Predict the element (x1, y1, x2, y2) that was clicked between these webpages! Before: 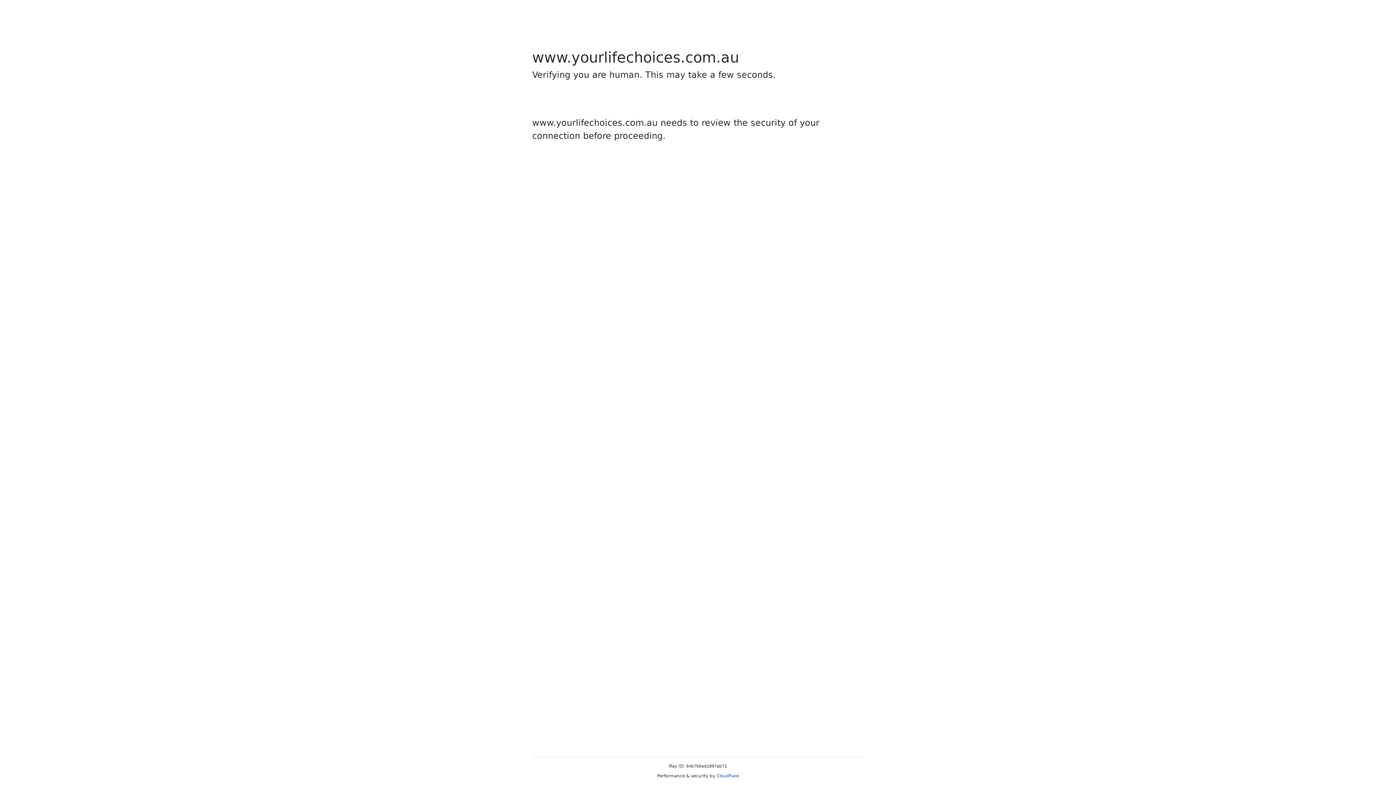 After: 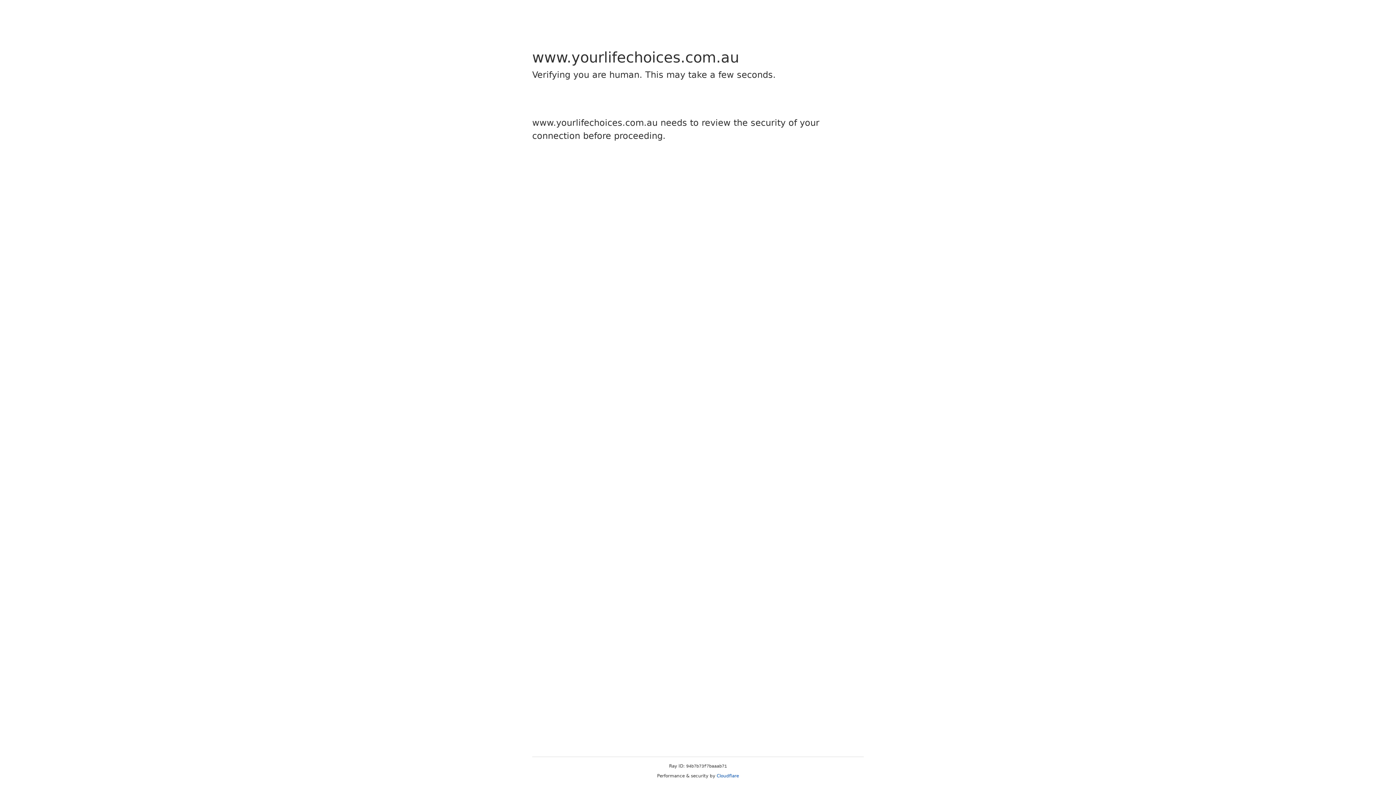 Action: bbox: (716, 773, 739, 778) label: Cloudflare